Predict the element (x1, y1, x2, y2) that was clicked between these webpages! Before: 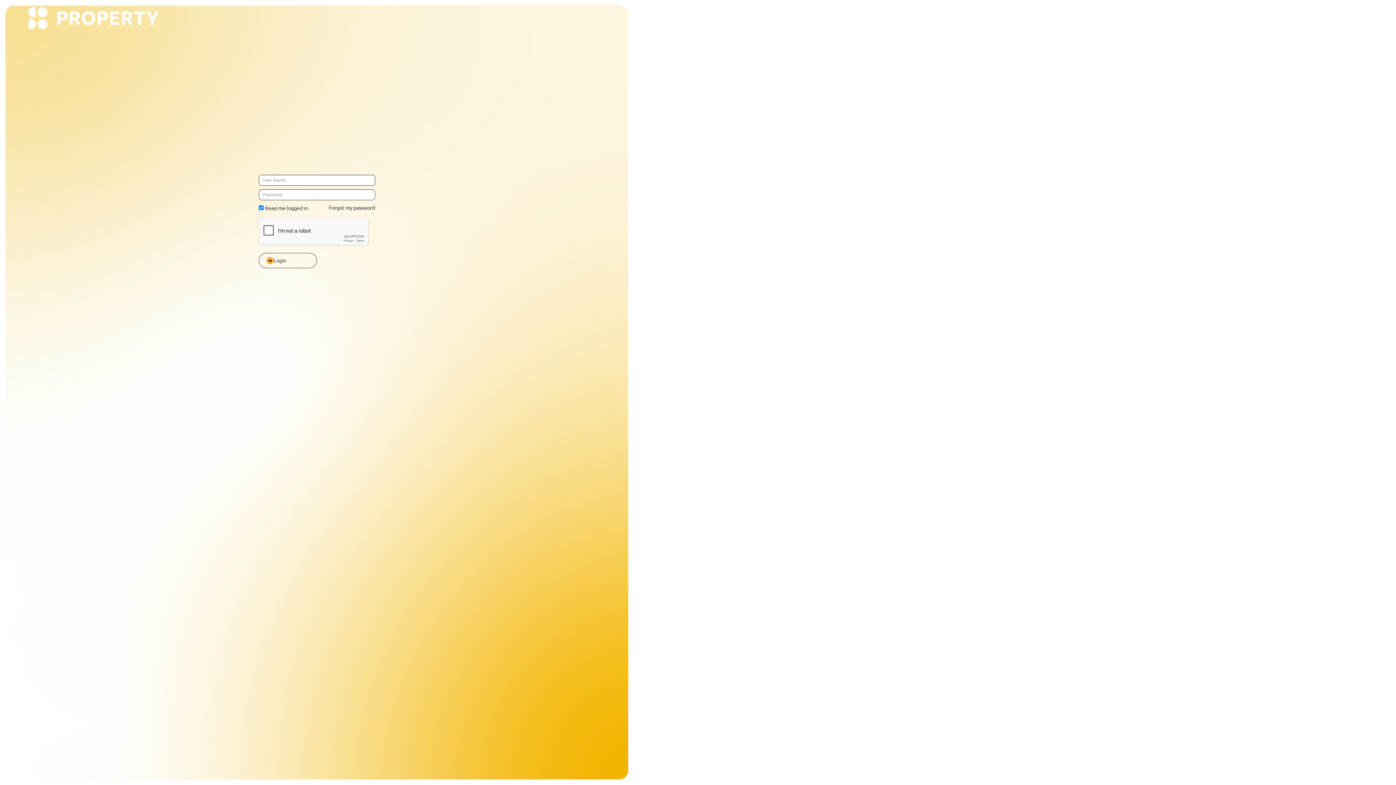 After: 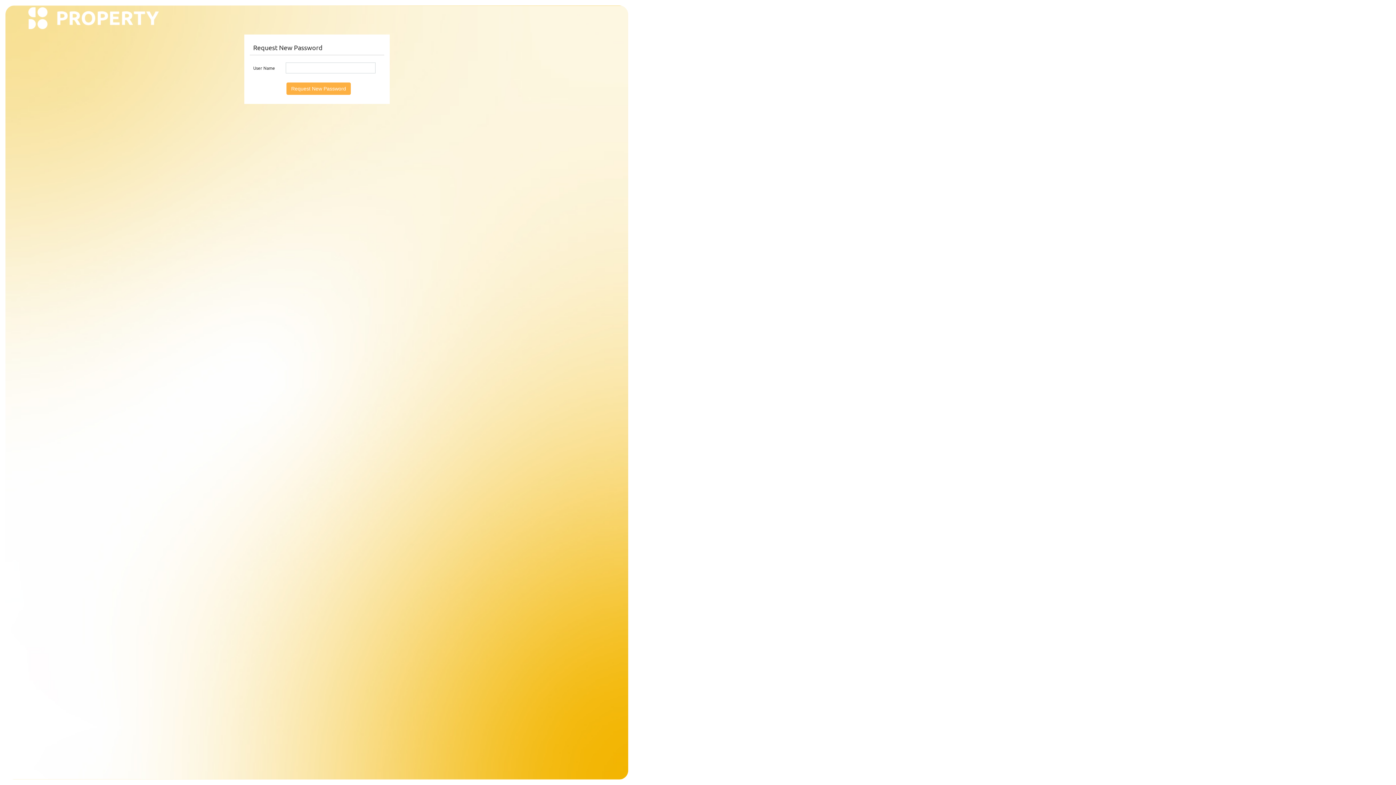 Action: bbox: (328, 204, 375, 210) label: Forgot my password